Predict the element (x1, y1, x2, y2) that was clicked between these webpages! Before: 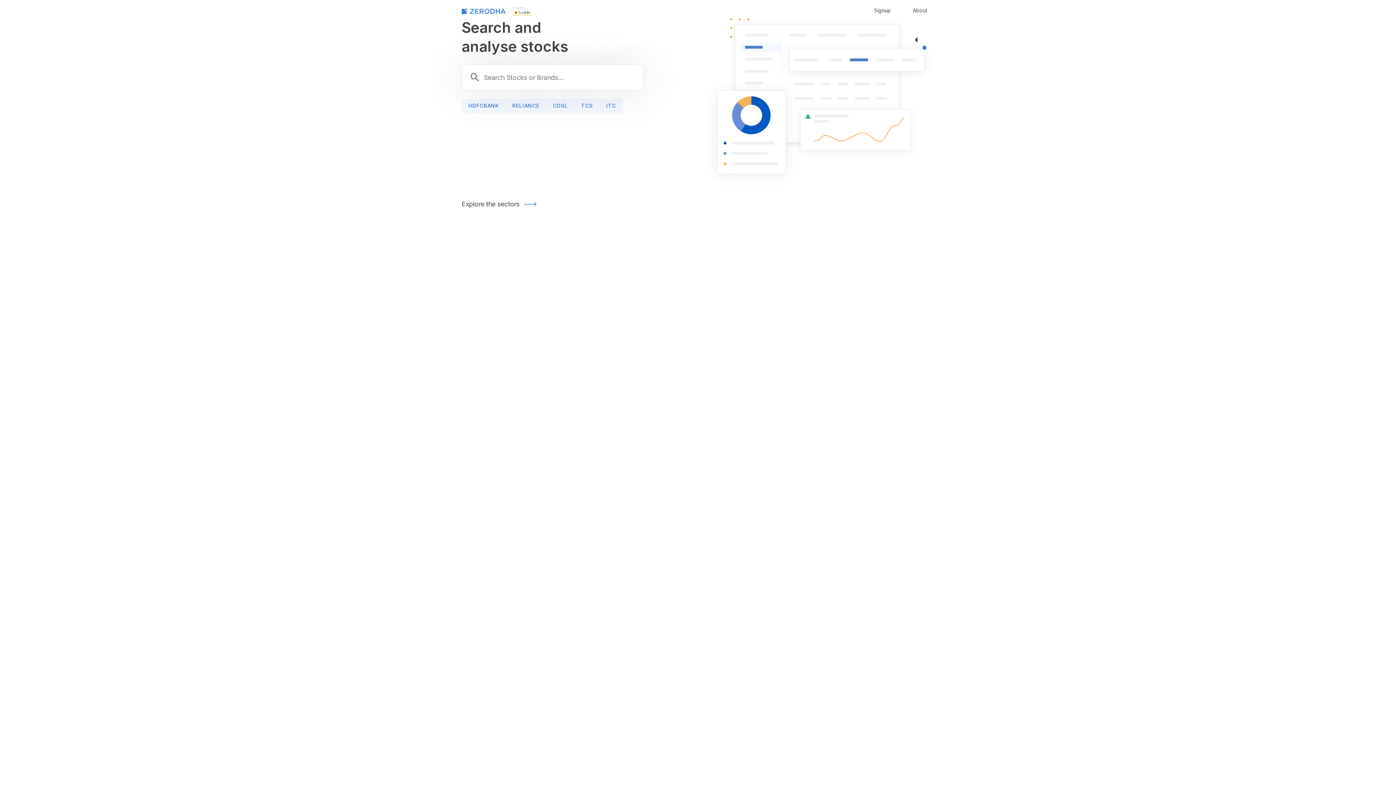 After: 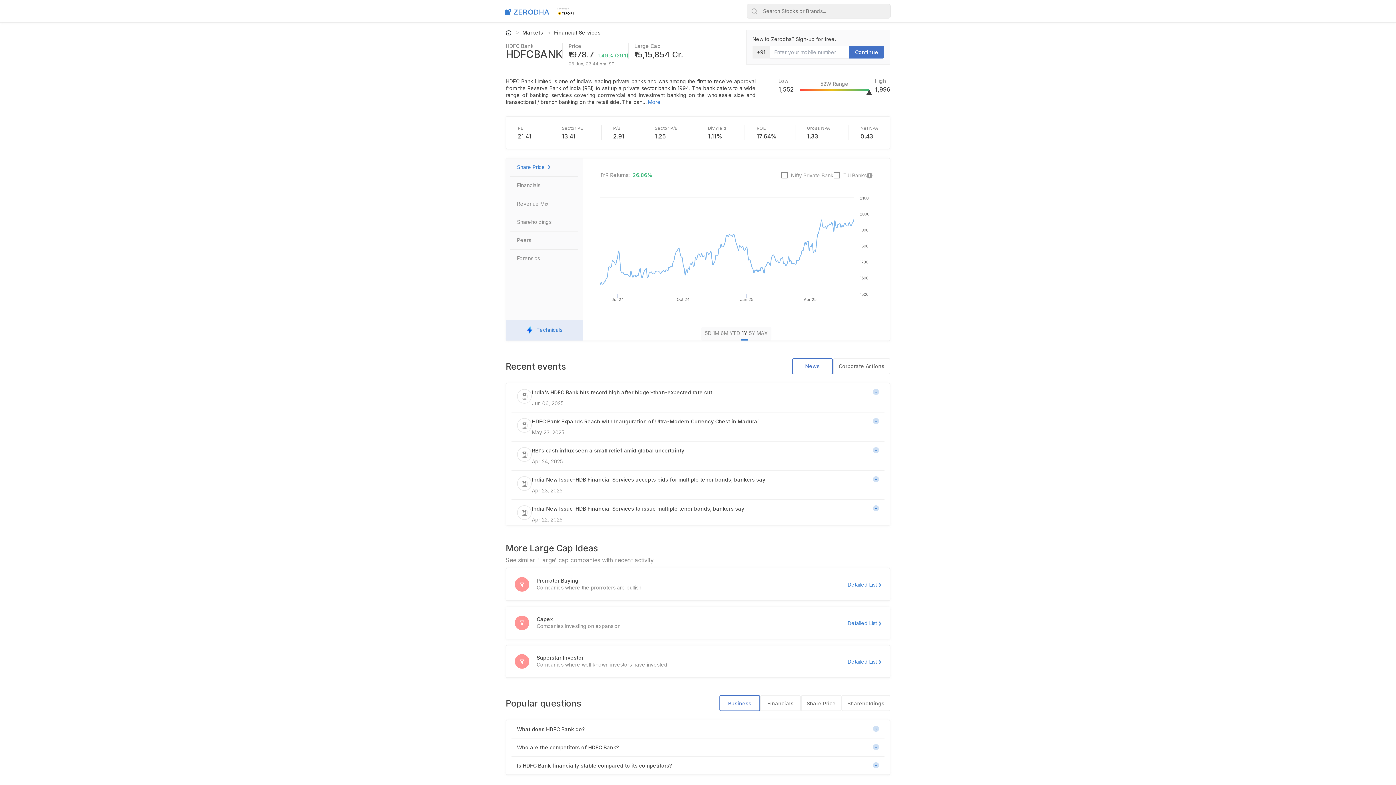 Action: label: HDFCBANK bbox: (461, 98, 505, 113)